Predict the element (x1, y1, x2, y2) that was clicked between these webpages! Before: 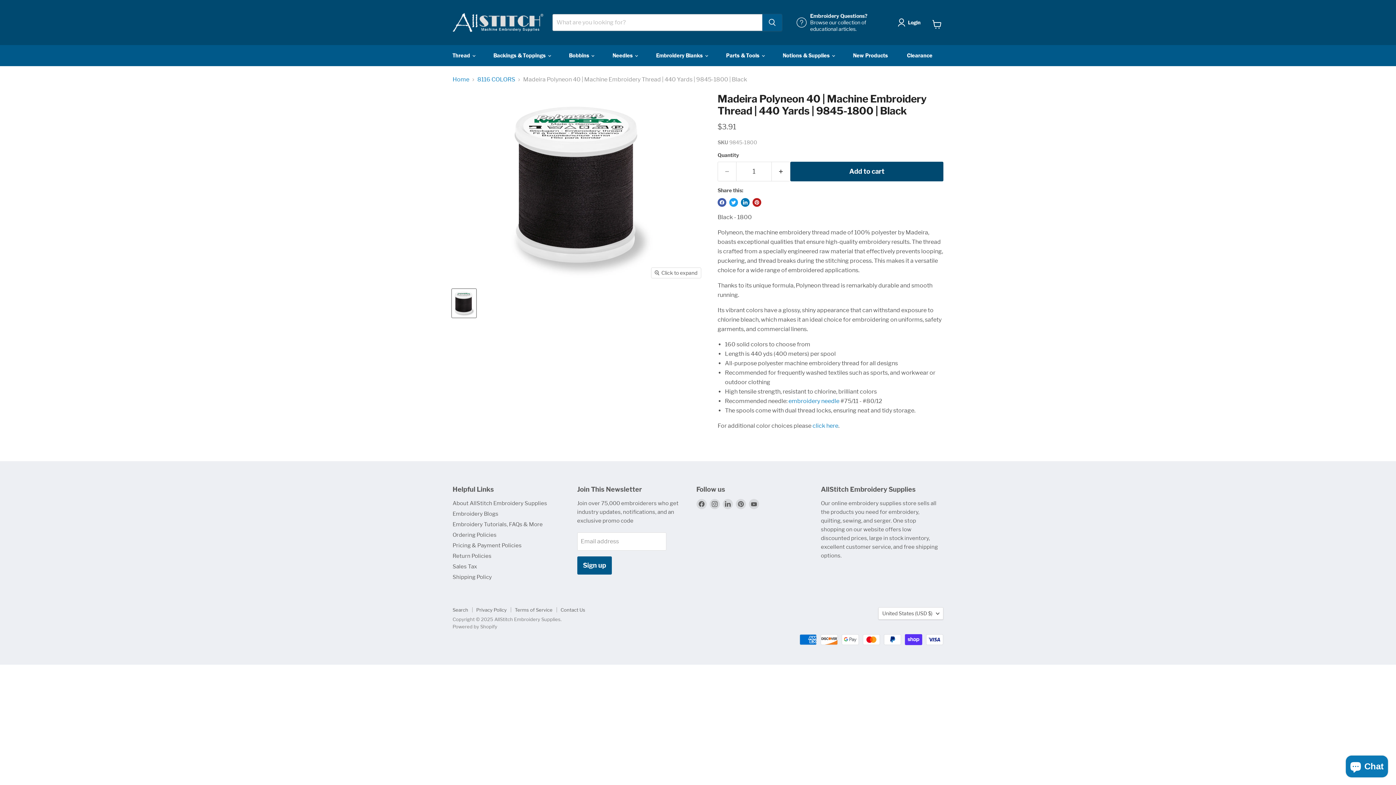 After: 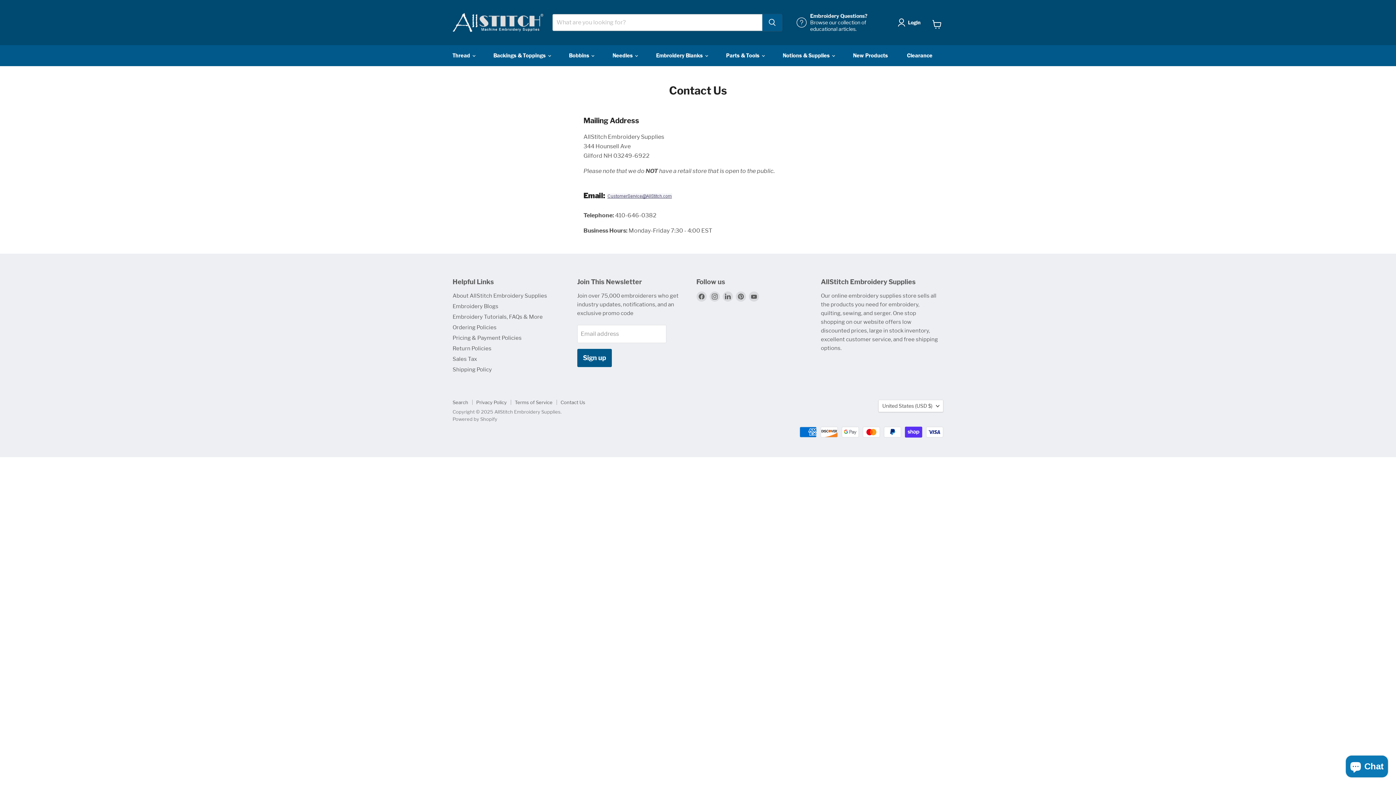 Action: bbox: (560, 607, 585, 613) label: Contact Us